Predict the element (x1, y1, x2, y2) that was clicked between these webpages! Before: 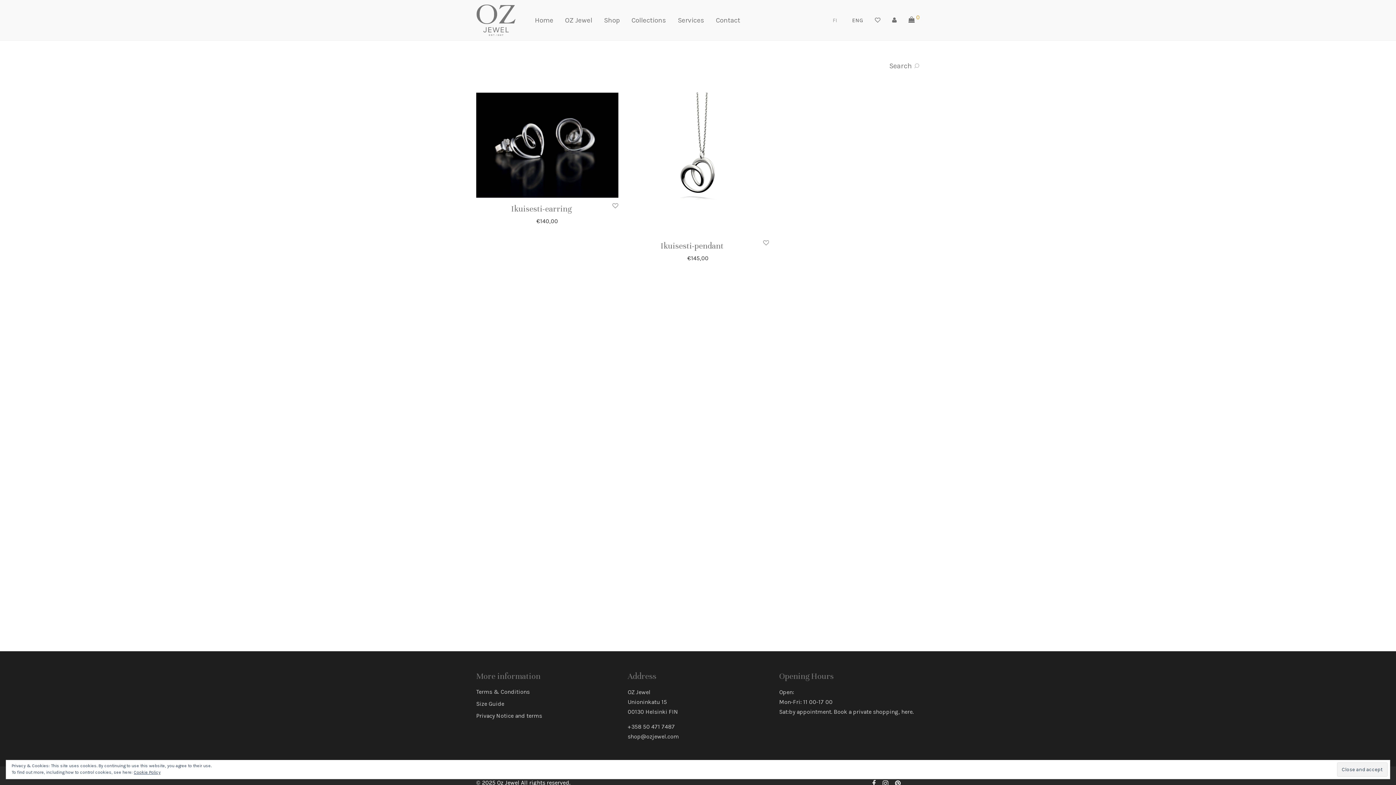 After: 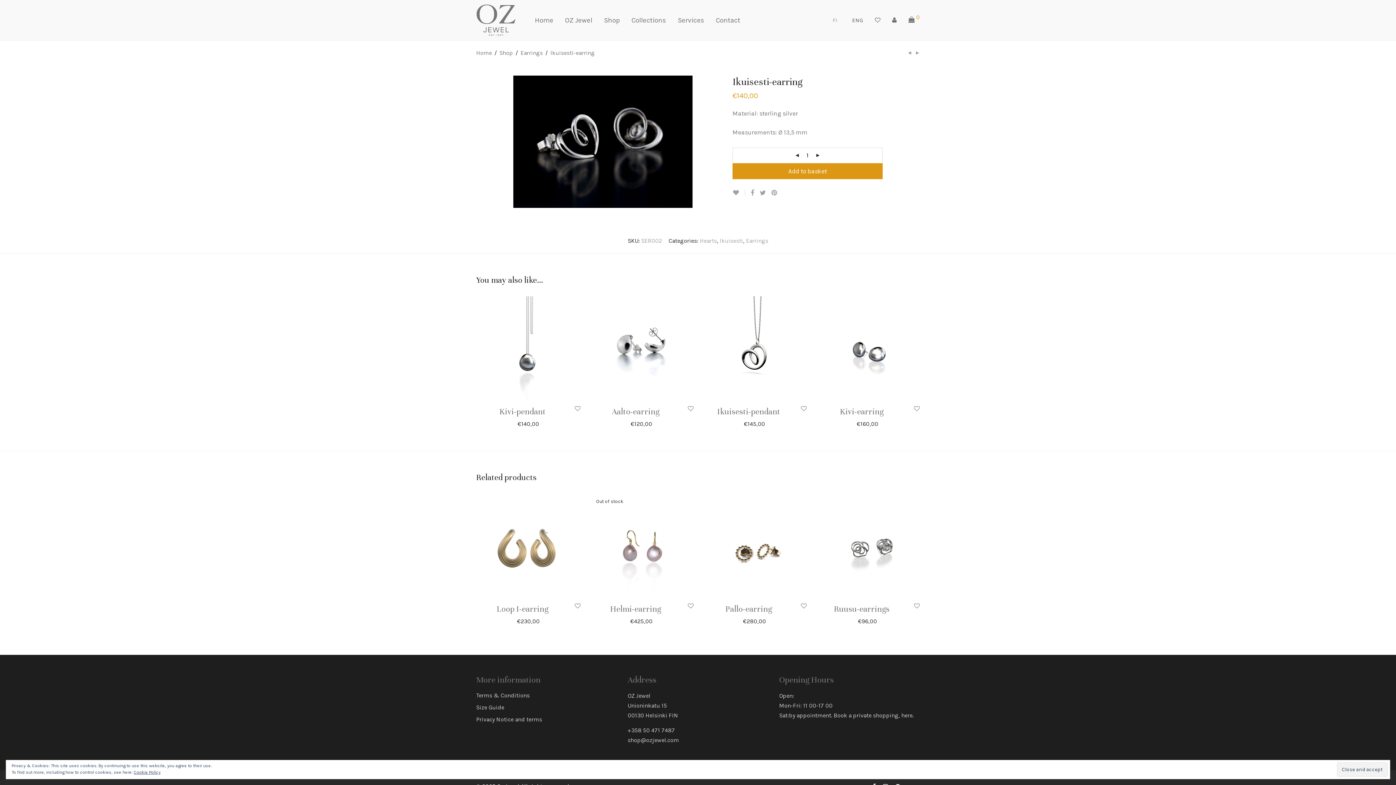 Action: bbox: (869, 11, 886, 29)